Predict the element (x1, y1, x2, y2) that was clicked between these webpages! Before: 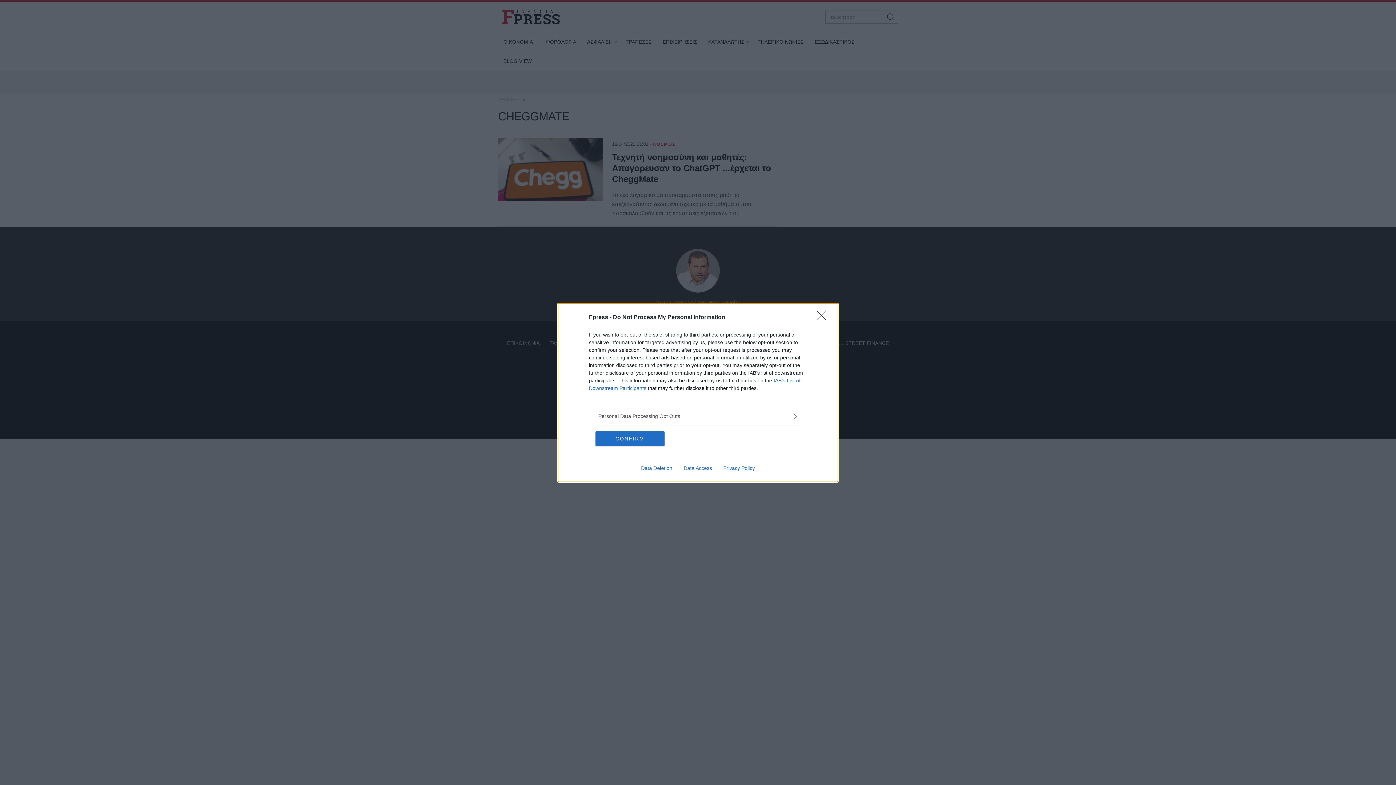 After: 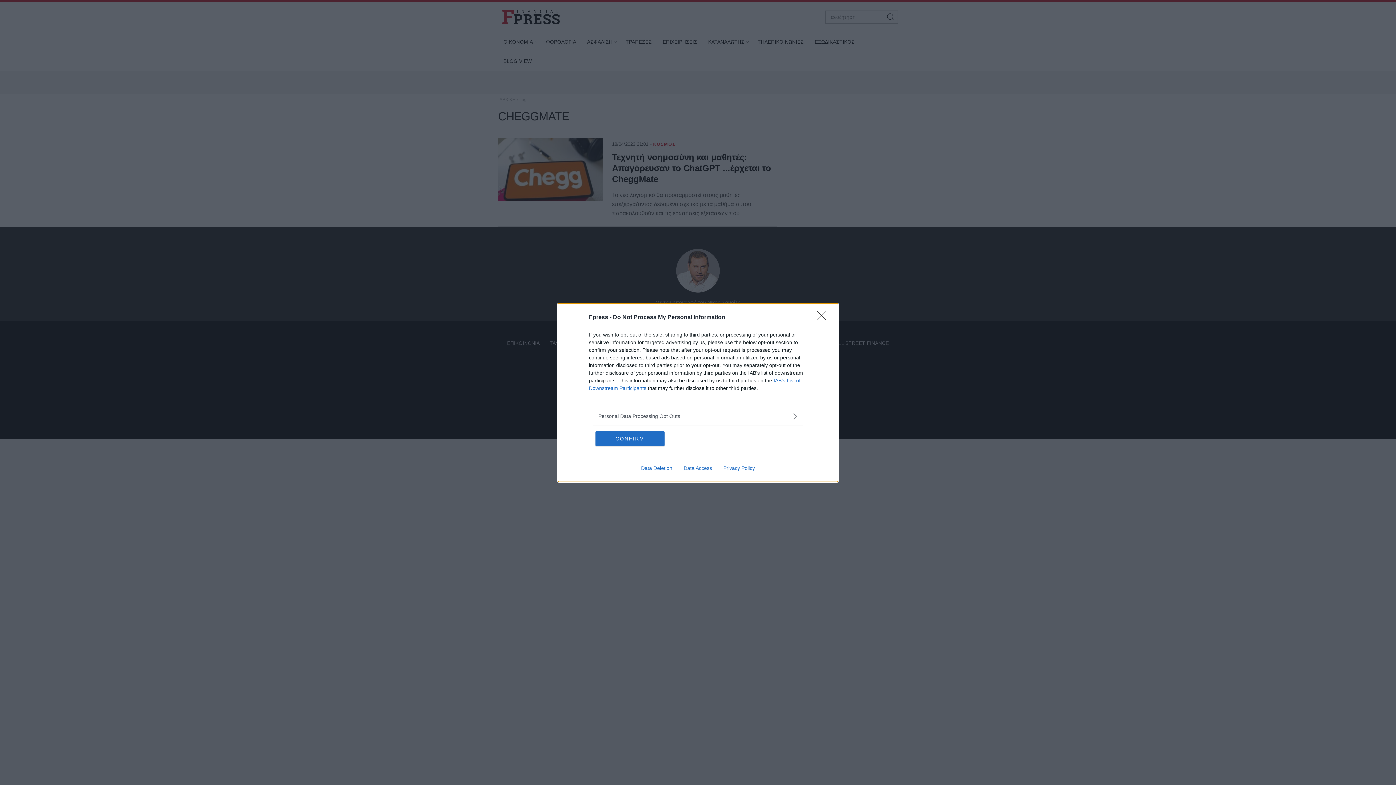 Action: label: Privacy Policy bbox: (717, 465, 760, 471)